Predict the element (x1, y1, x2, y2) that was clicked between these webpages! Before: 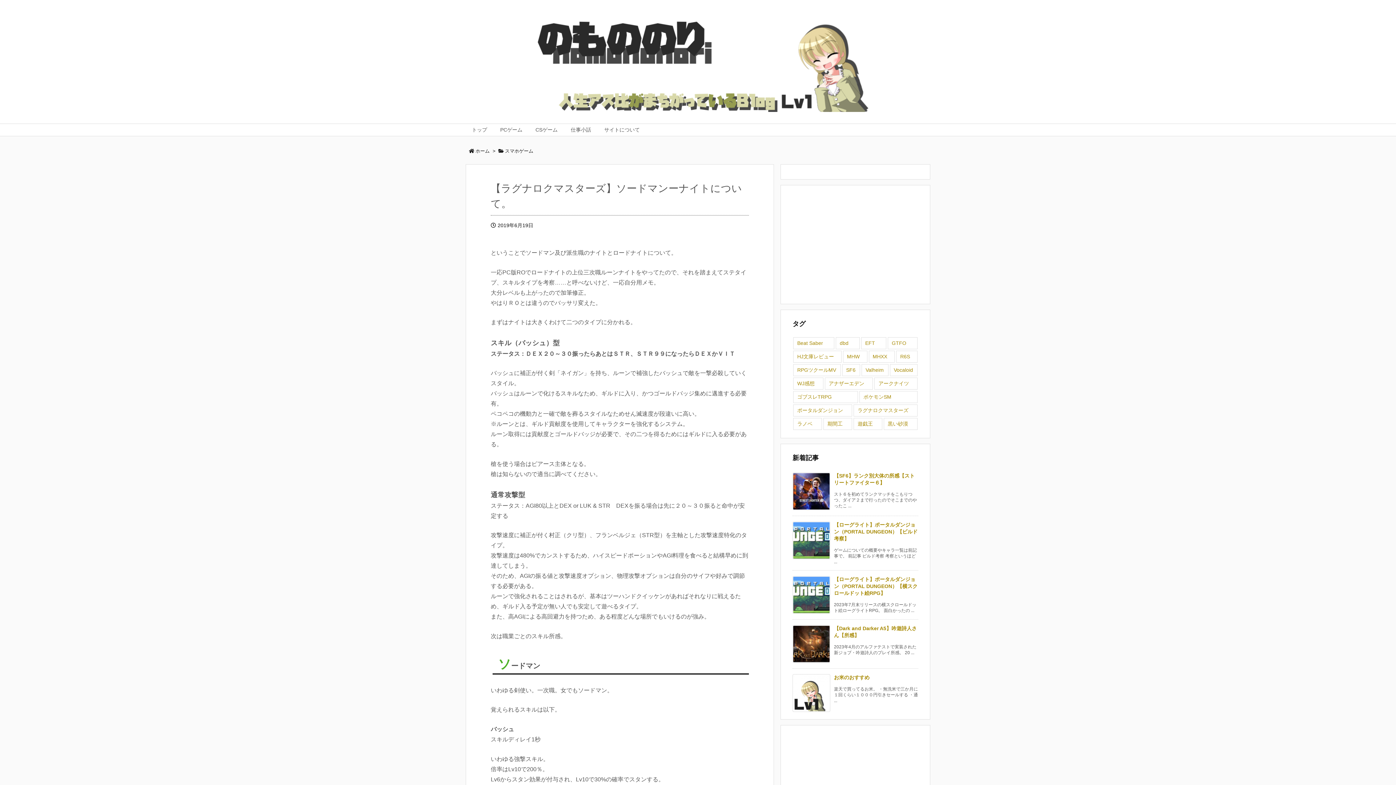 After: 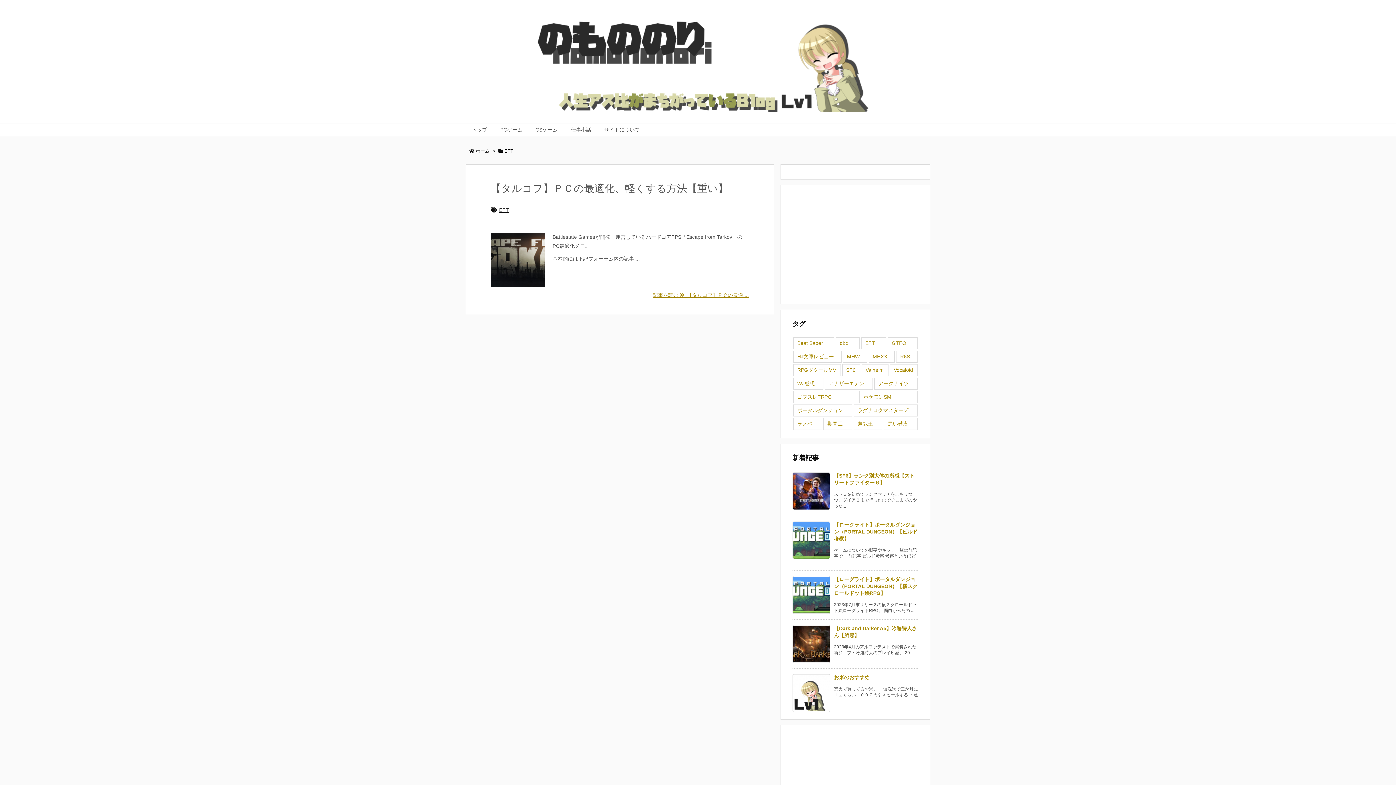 Action: label: EFT (1個の項目) bbox: (861, 337, 886, 349)